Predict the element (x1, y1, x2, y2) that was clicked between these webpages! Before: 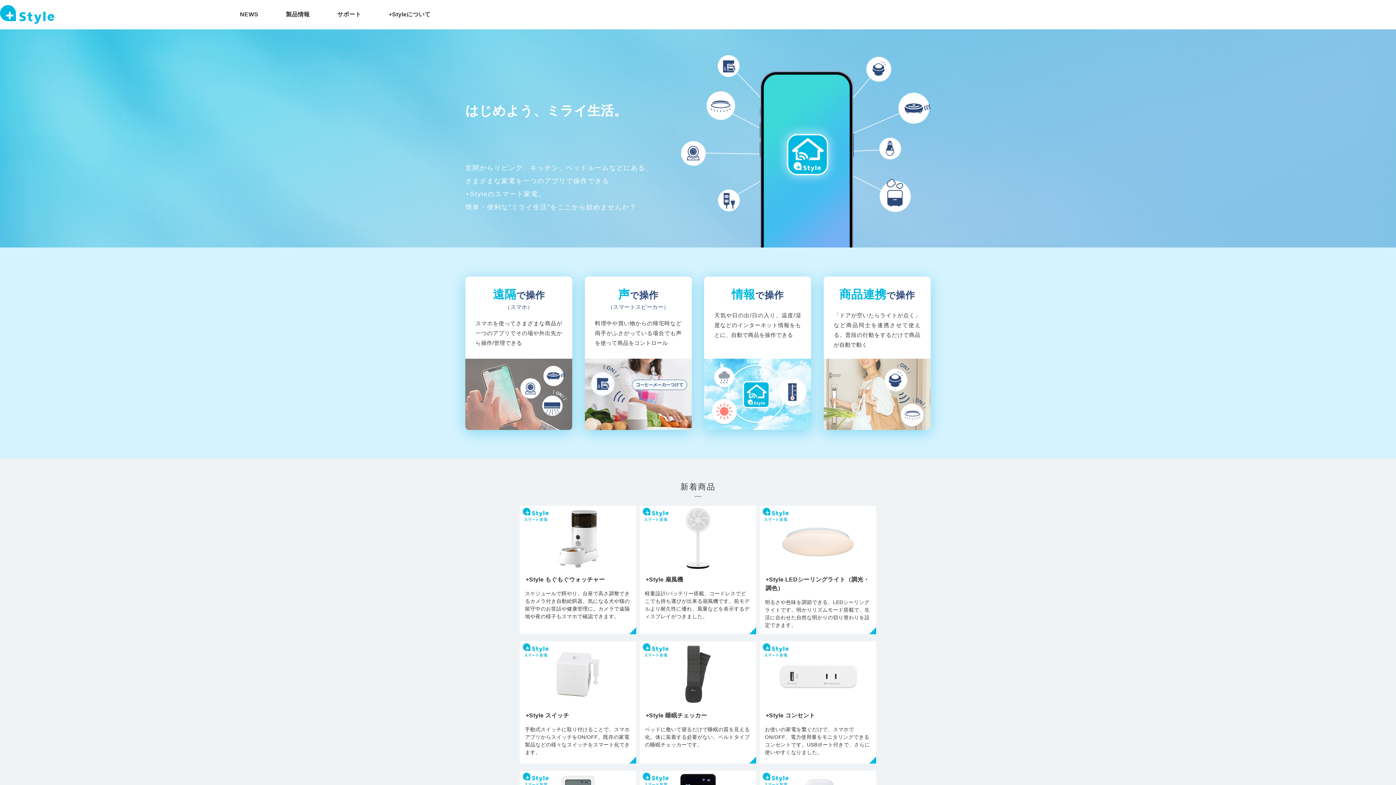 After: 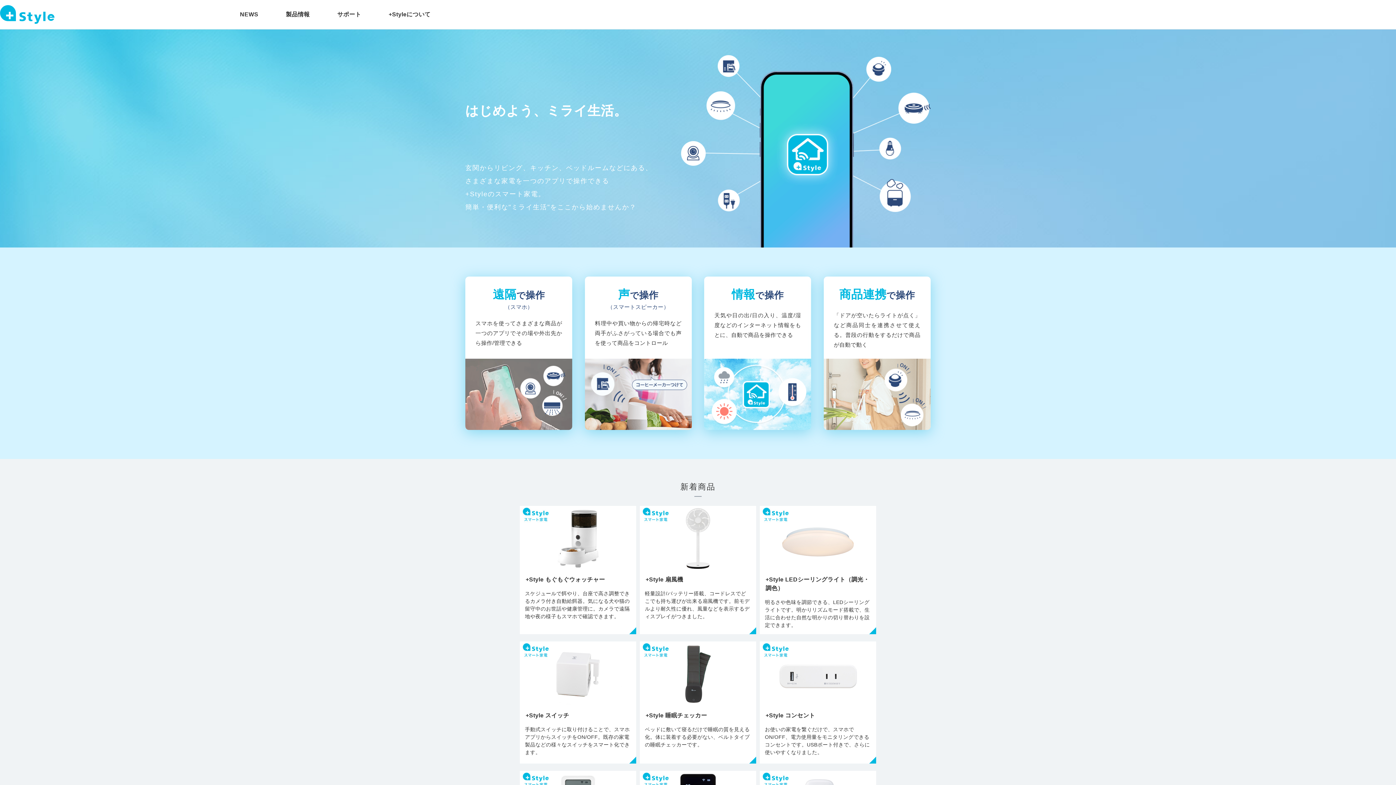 Action: bbox: (0, 5, 54, 23)